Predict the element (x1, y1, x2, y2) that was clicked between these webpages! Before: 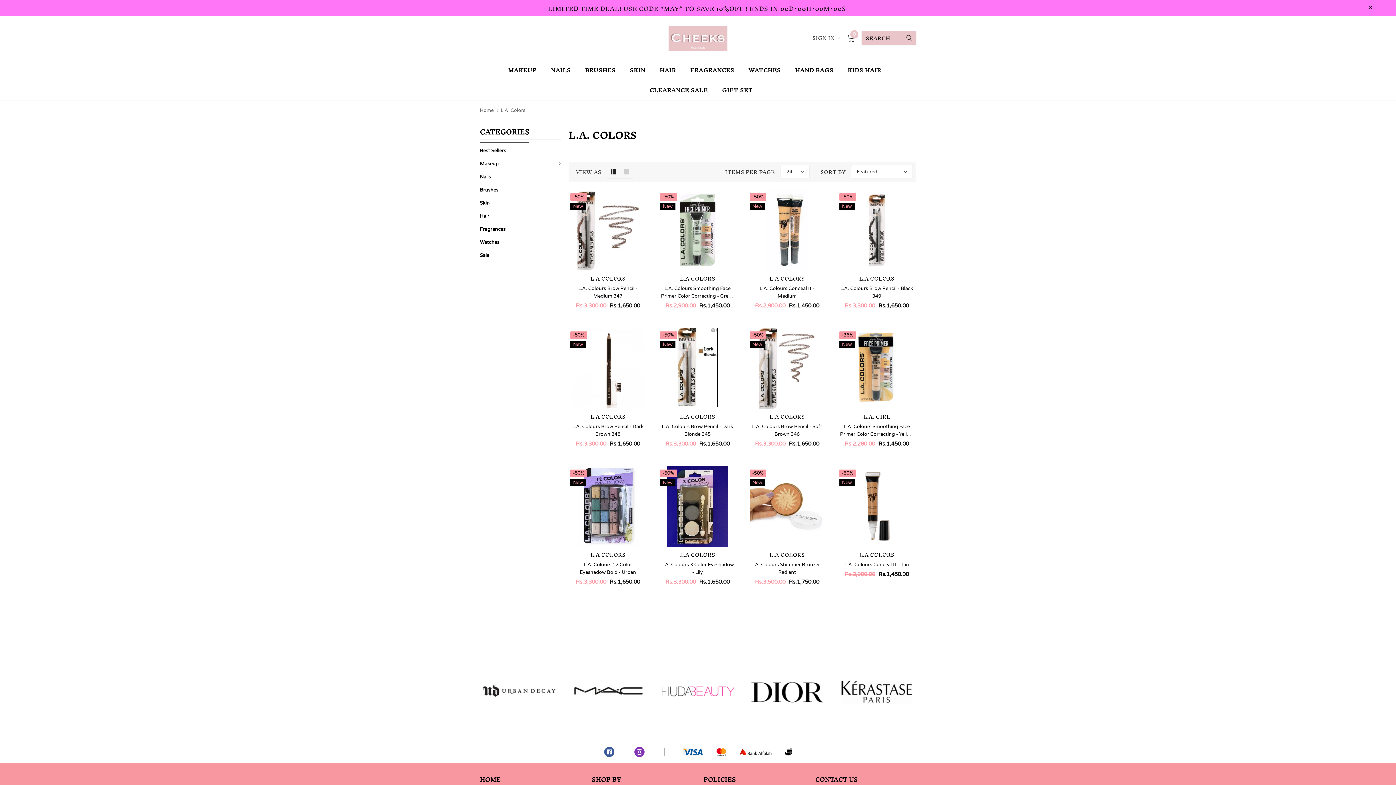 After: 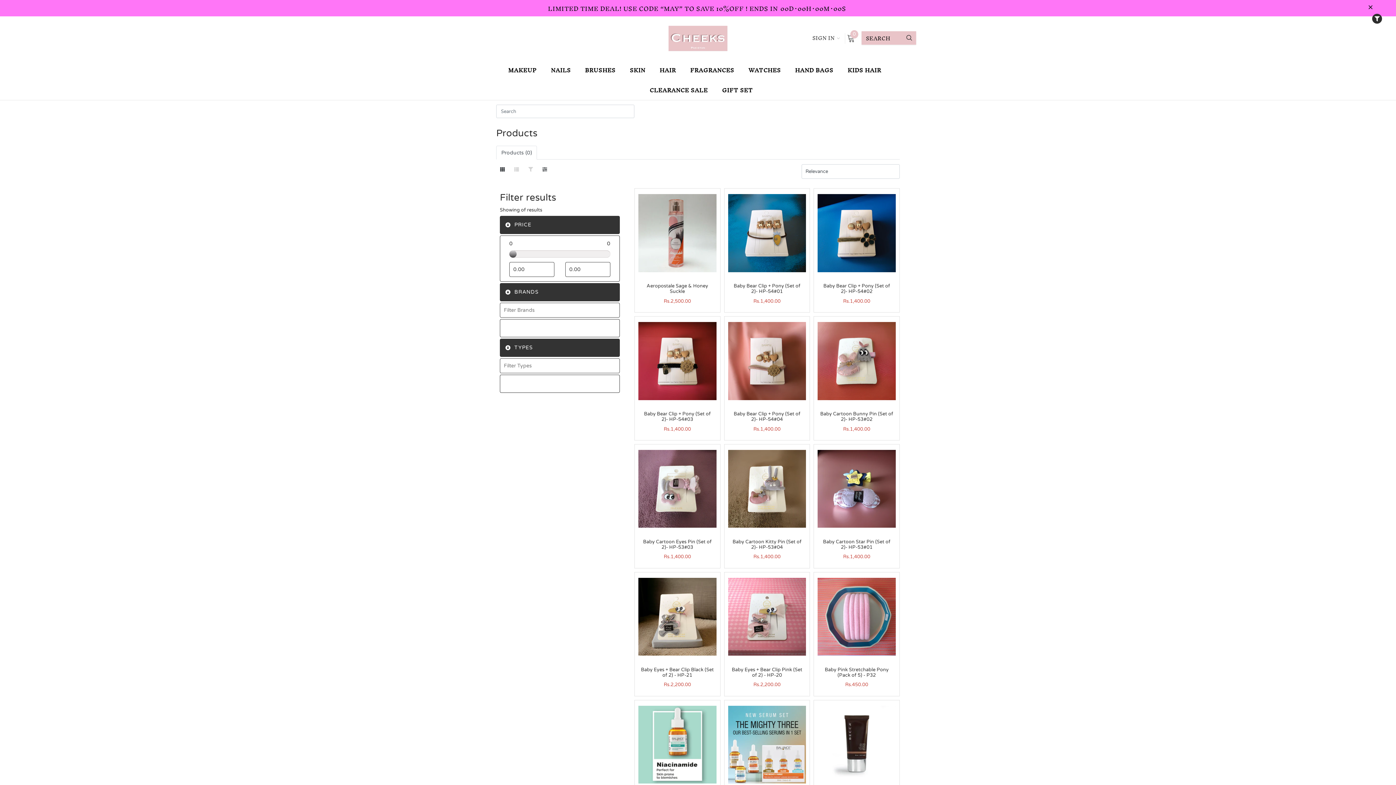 Action: bbox: (508, 59, 536, 79) label: MAKEUP